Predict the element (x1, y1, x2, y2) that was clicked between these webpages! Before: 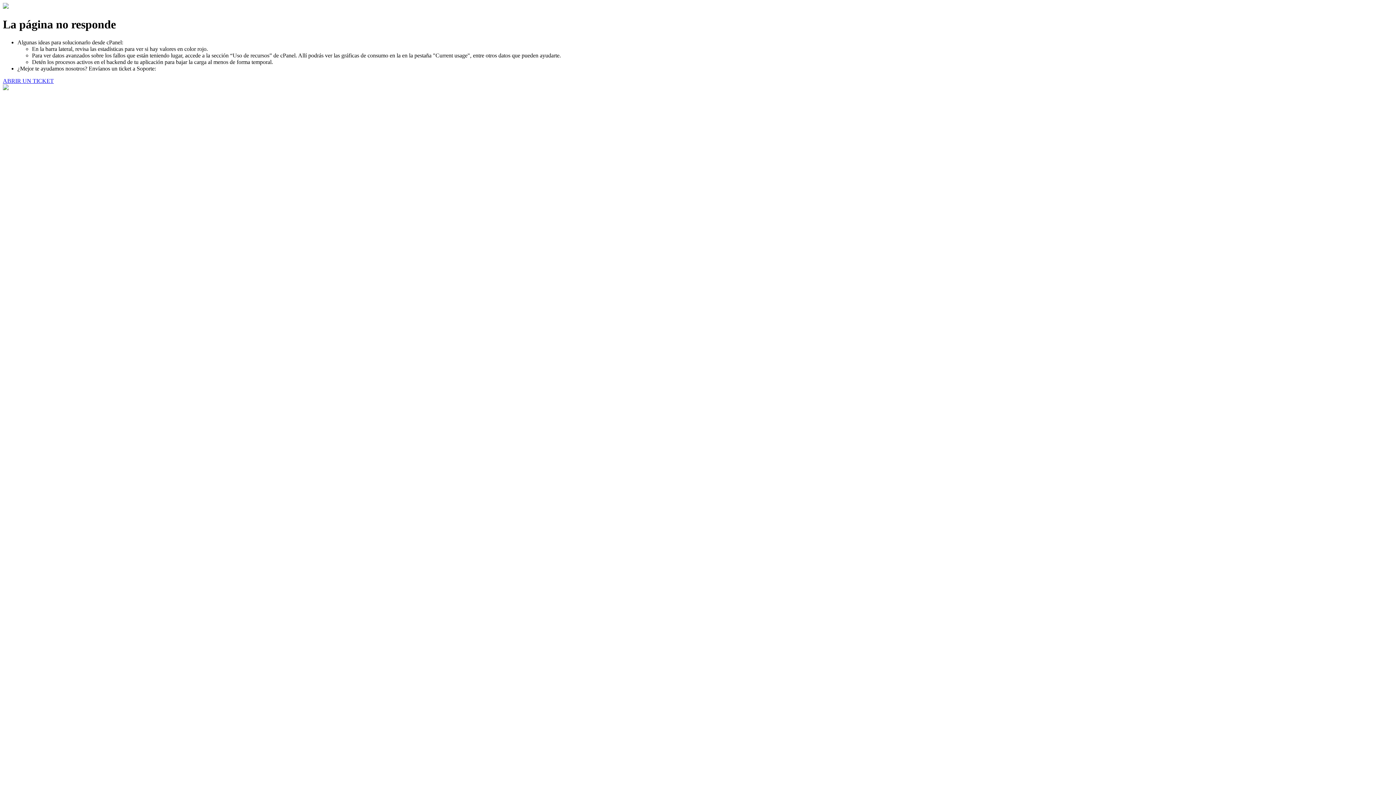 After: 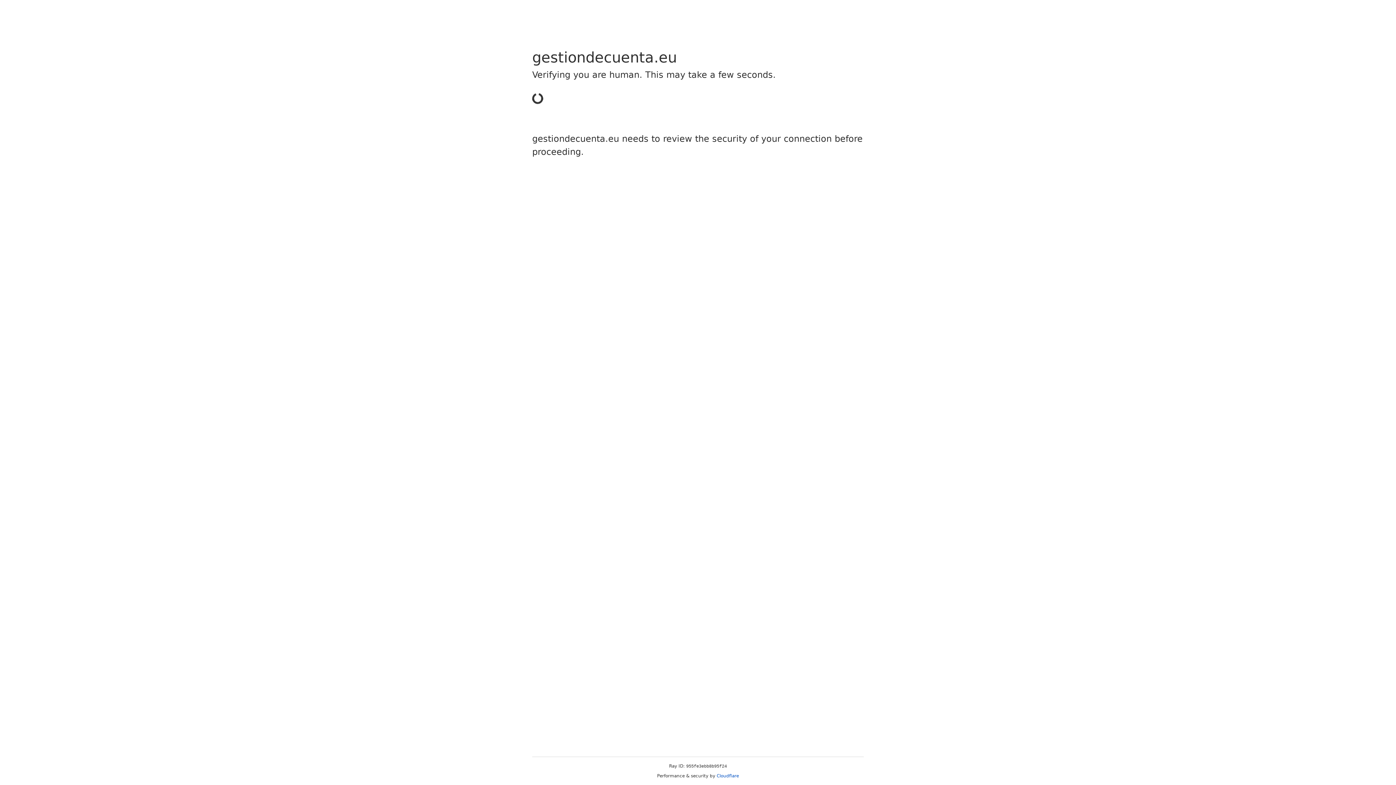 Action: label: ABRIR UN TICKET bbox: (2, 77, 53, 83)